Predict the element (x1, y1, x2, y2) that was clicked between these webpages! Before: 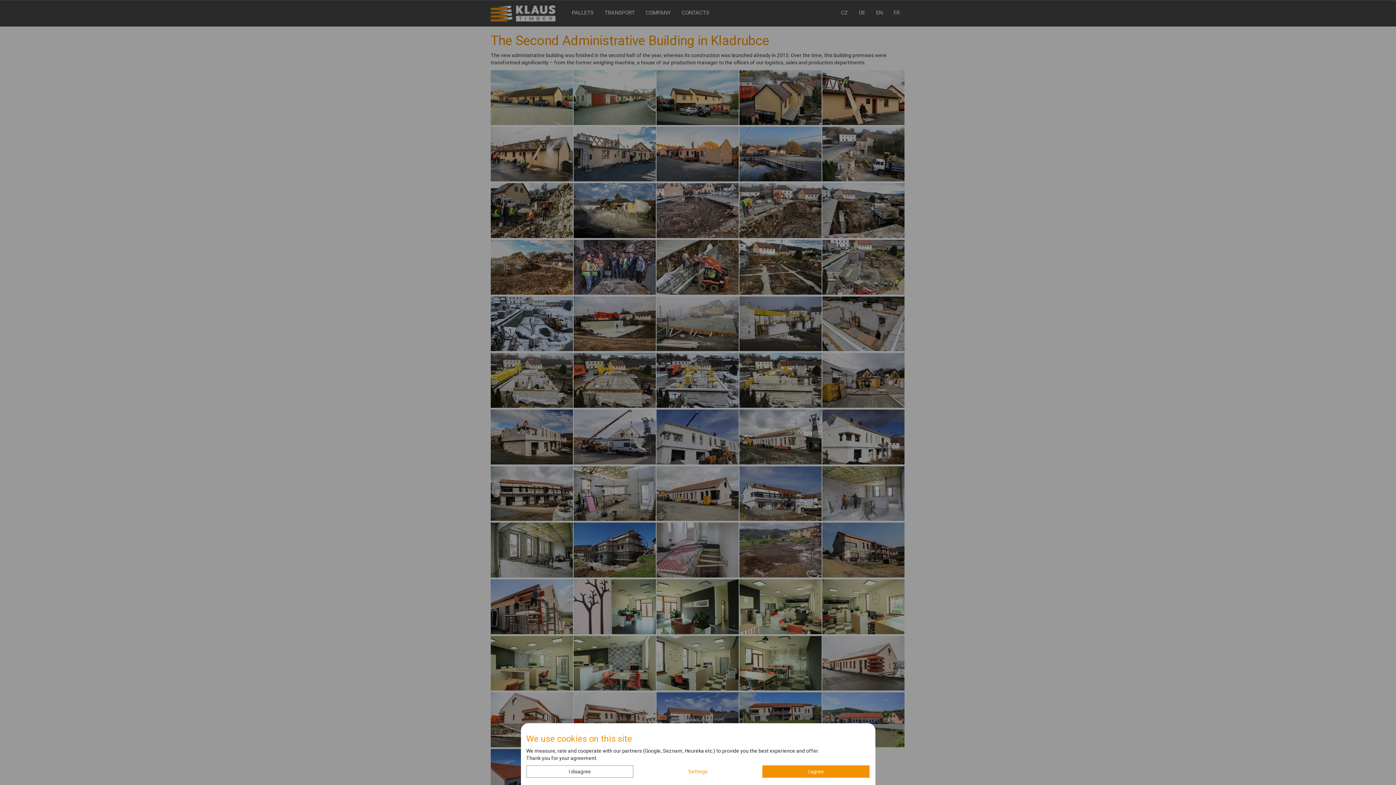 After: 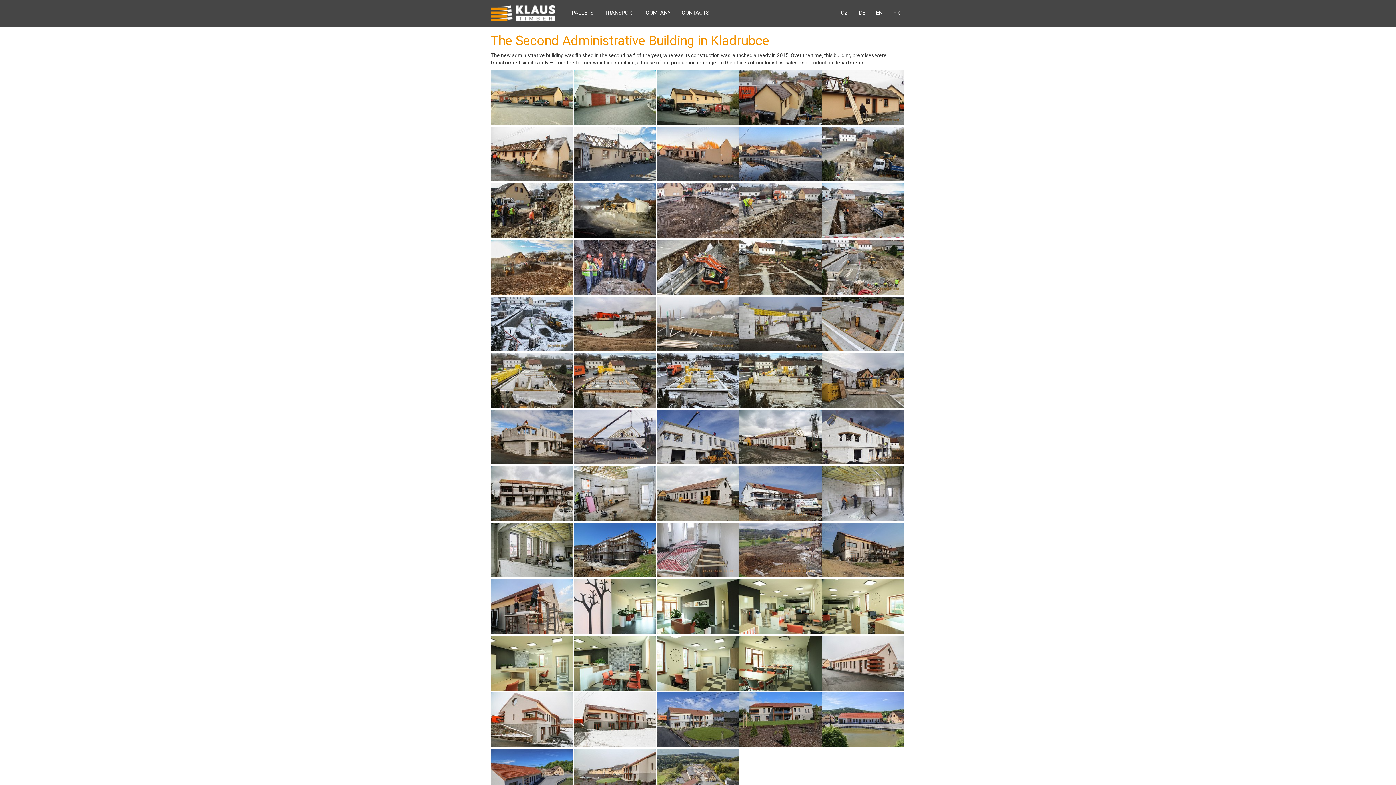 Action: bbox: (762, 765, 869, 778) label: I agree